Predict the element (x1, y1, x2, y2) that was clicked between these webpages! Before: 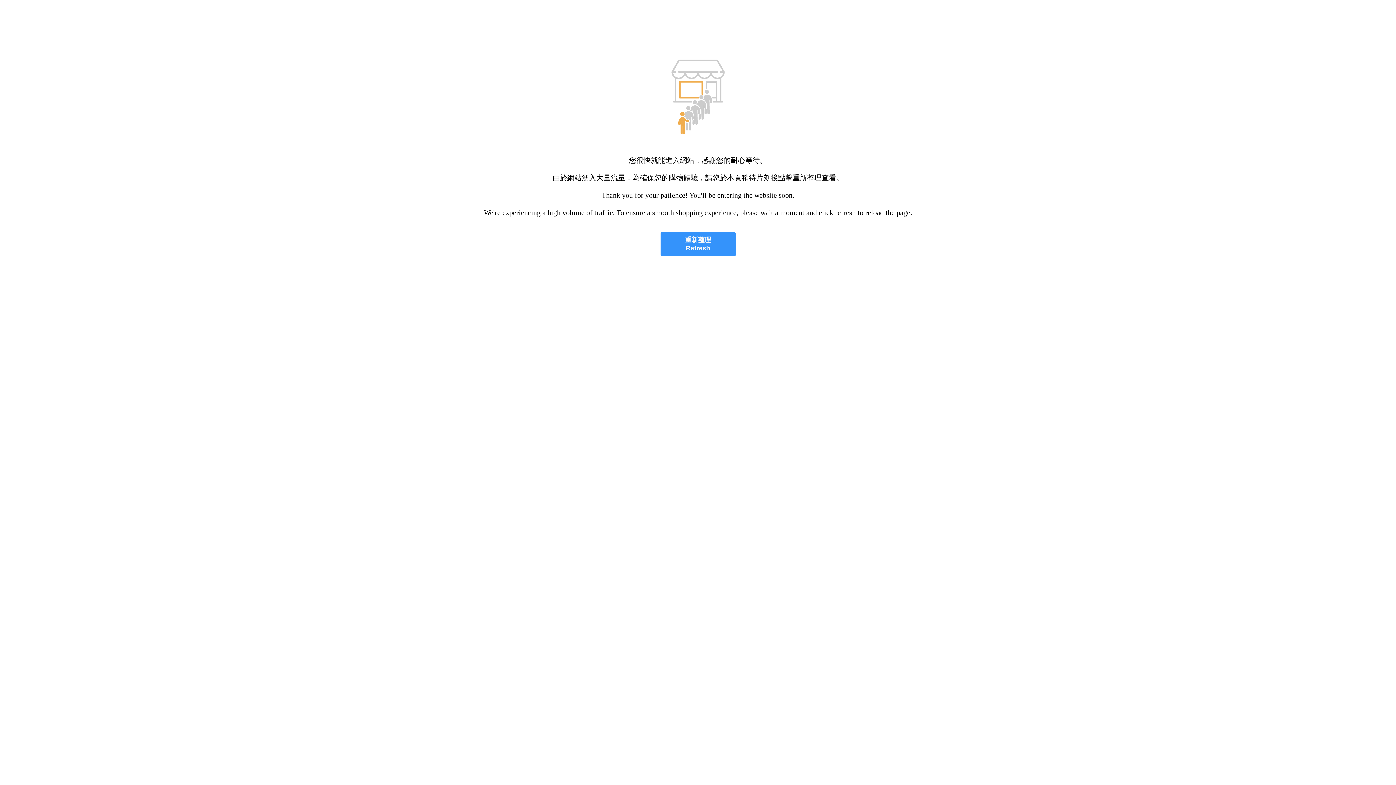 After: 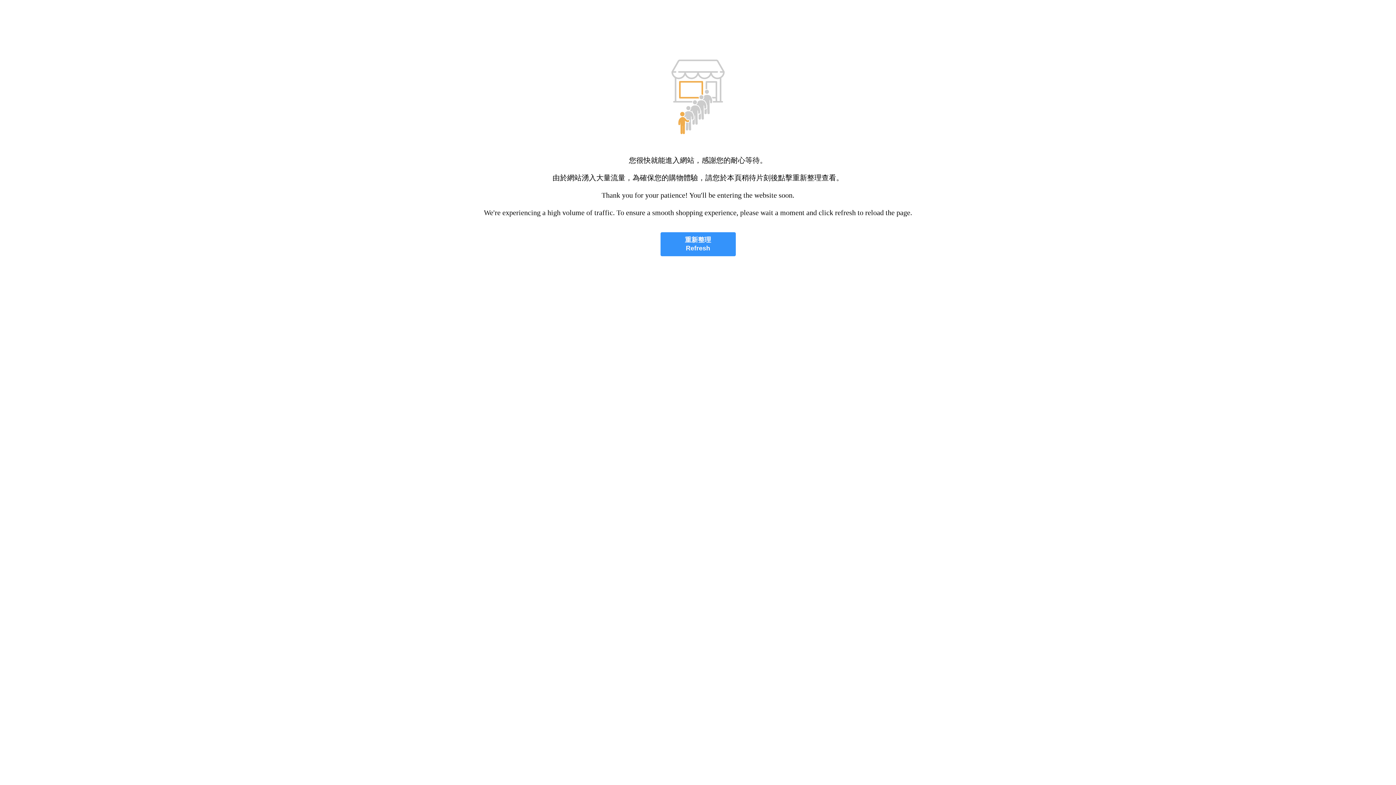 Action: label: 重新整理
Refresh bbox: (660, 232, 735, 256)